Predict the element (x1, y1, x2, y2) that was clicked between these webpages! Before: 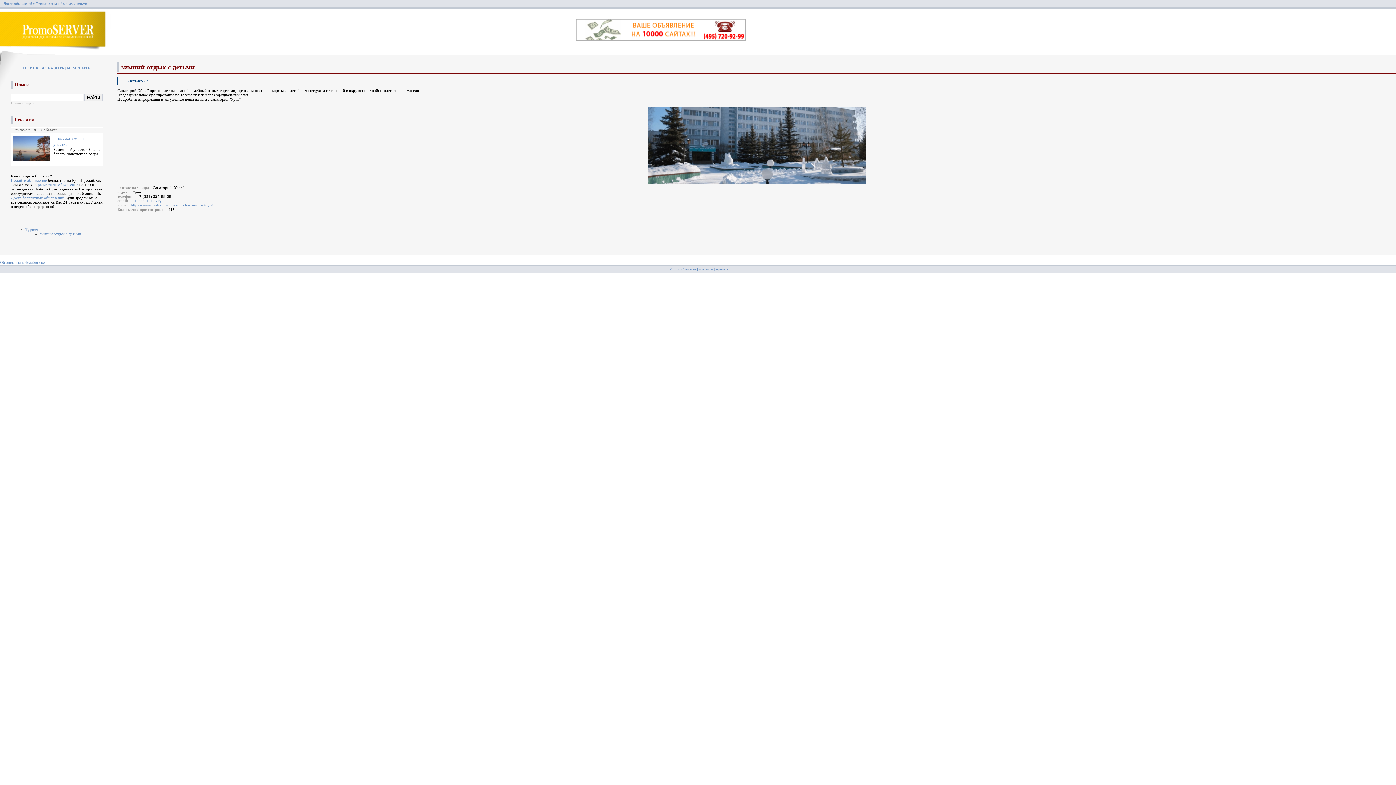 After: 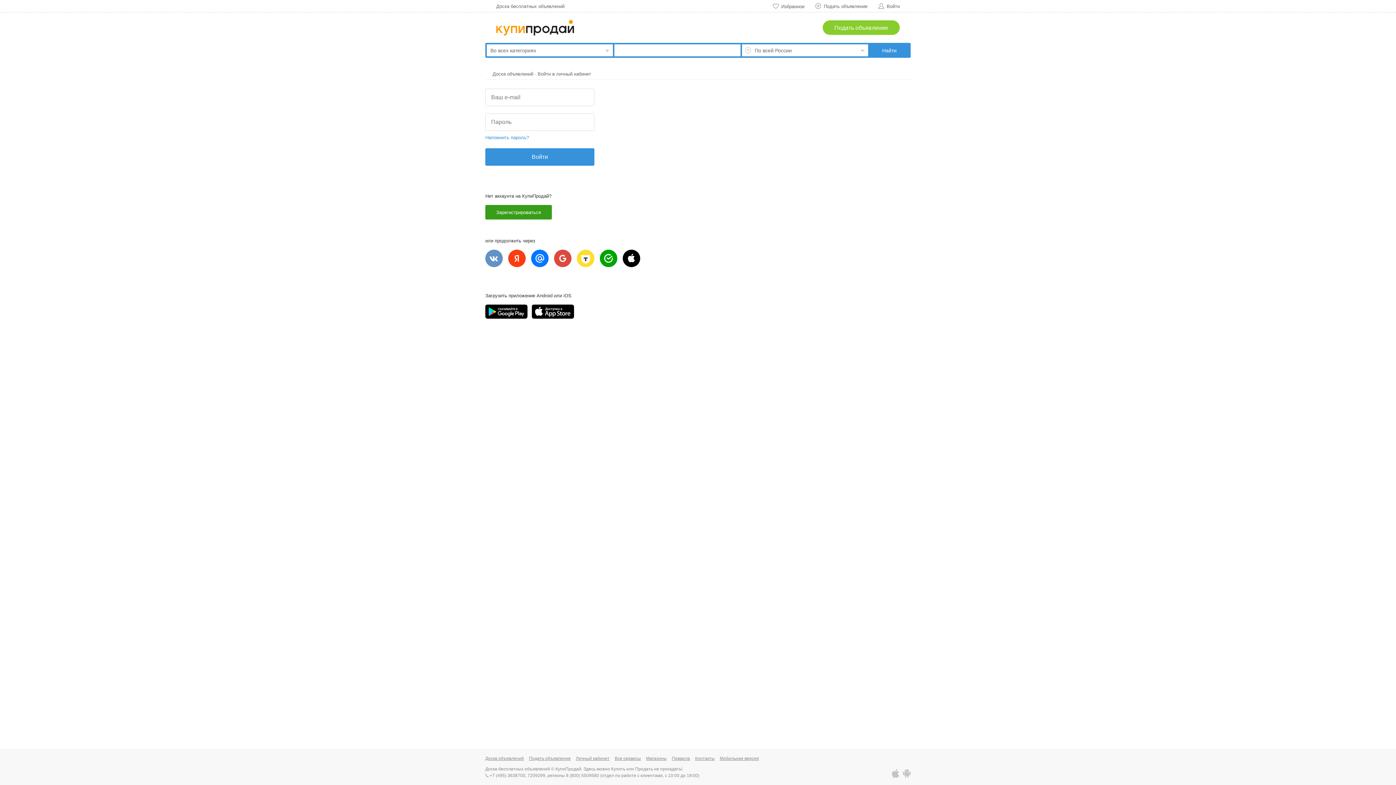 Action: bbox: (10, 178, 46, 182) label: Подайте объявление